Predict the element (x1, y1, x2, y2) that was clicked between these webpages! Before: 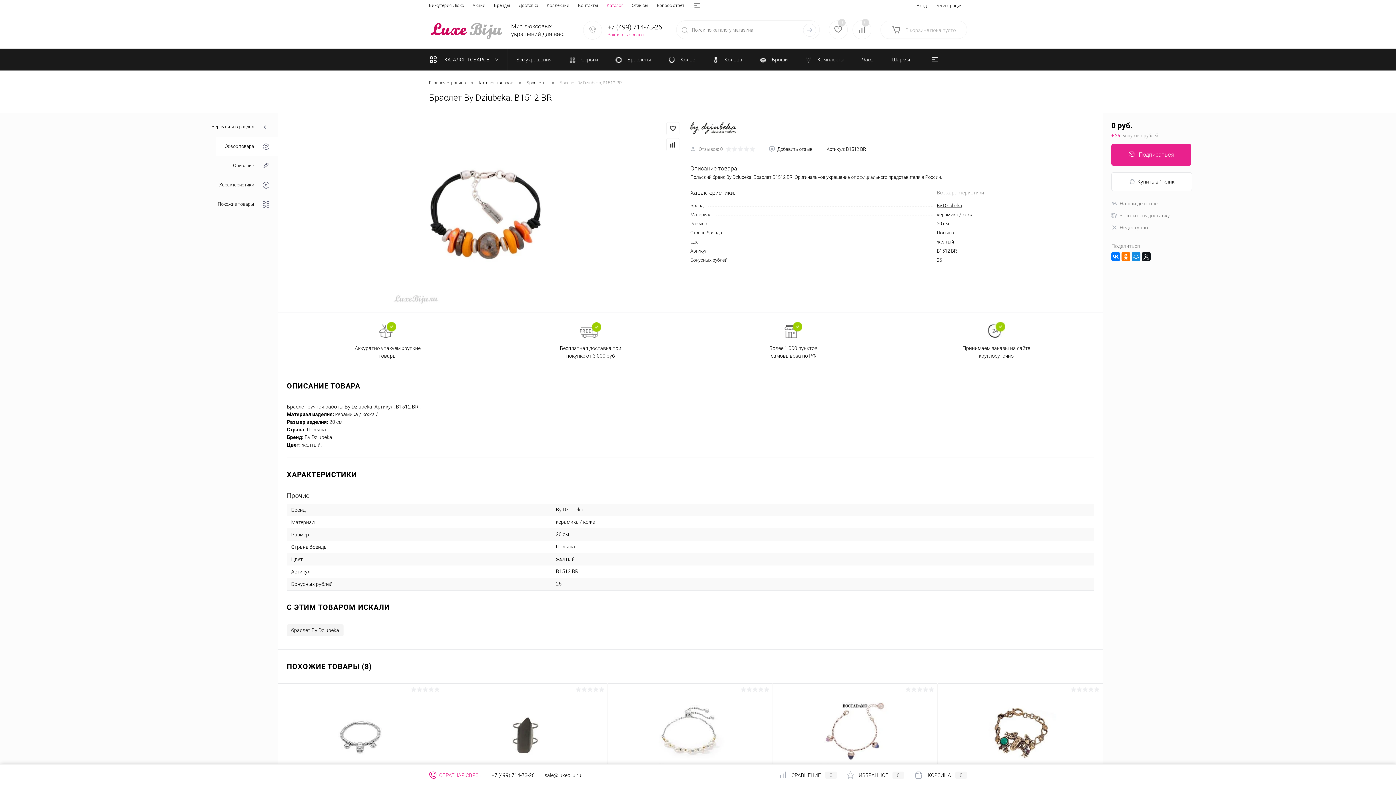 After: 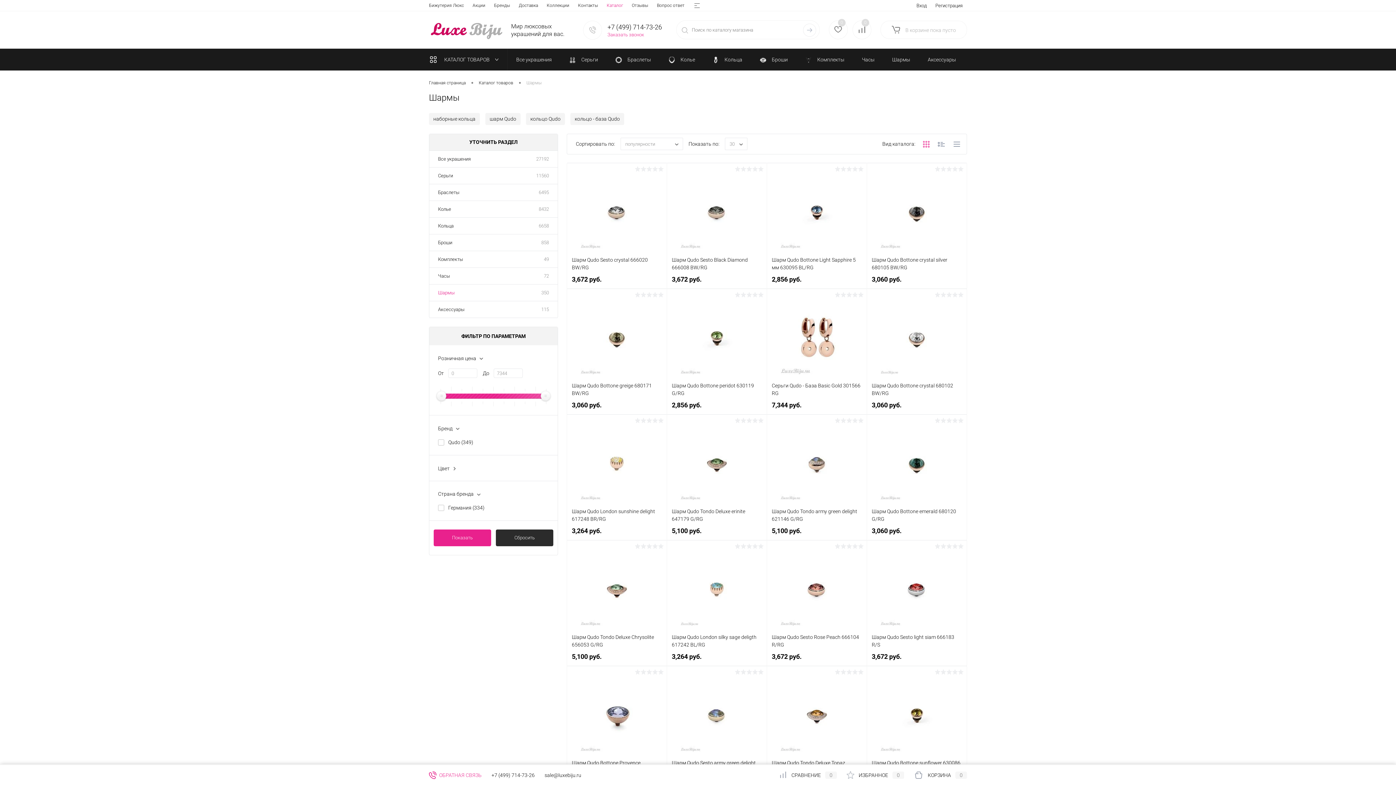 Action: label: Шармы bbox: (883, 48, 919, 70)